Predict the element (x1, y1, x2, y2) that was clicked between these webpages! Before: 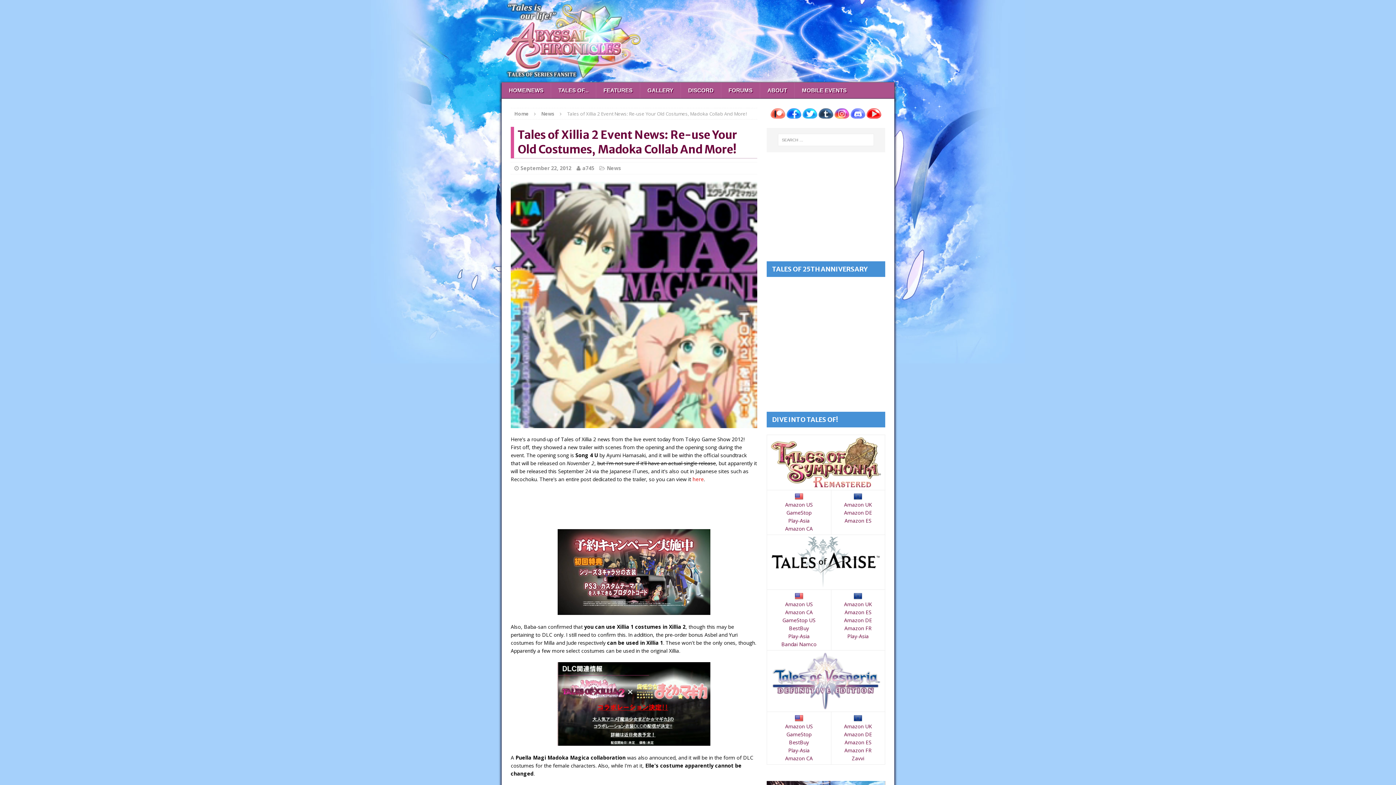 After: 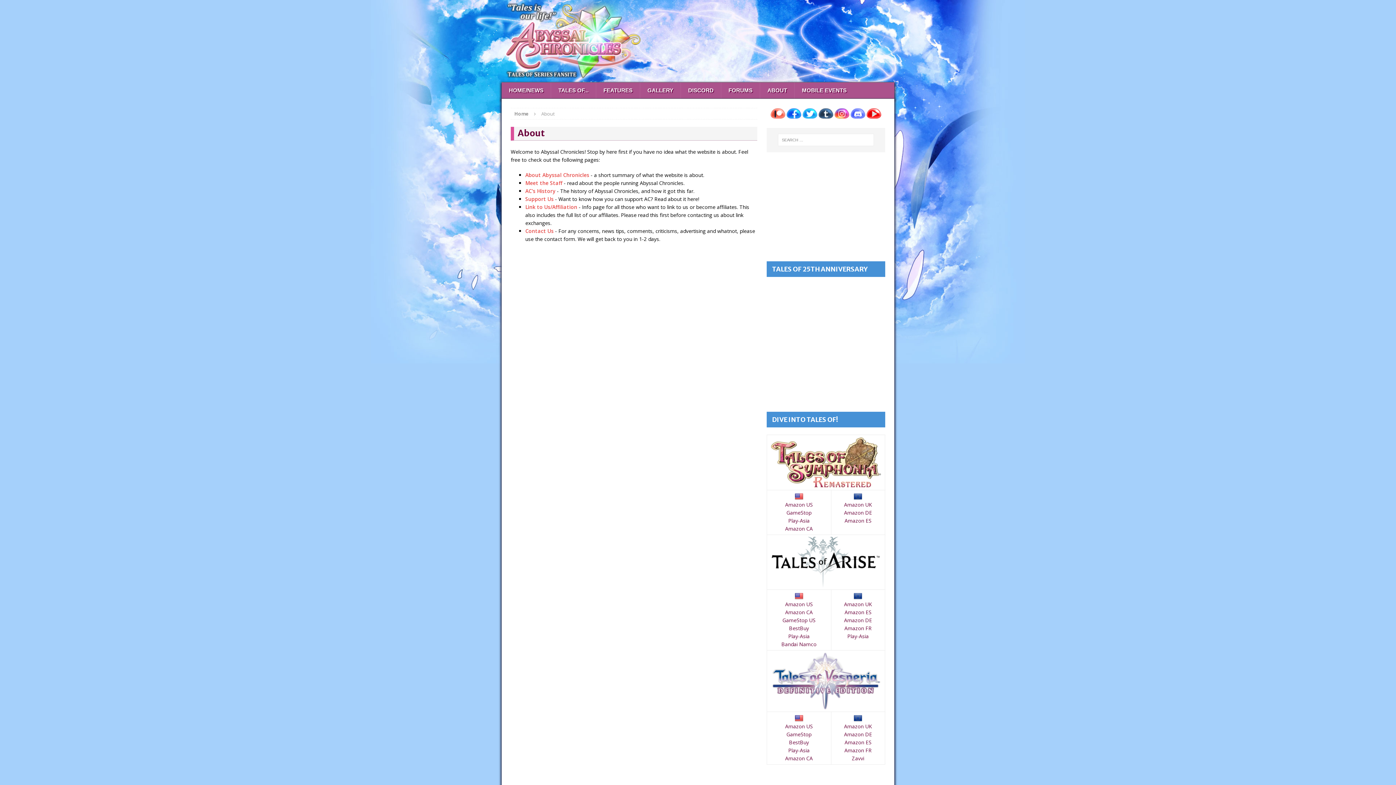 Action: bbox: (760, 82, 794, 98) label: ABOUT